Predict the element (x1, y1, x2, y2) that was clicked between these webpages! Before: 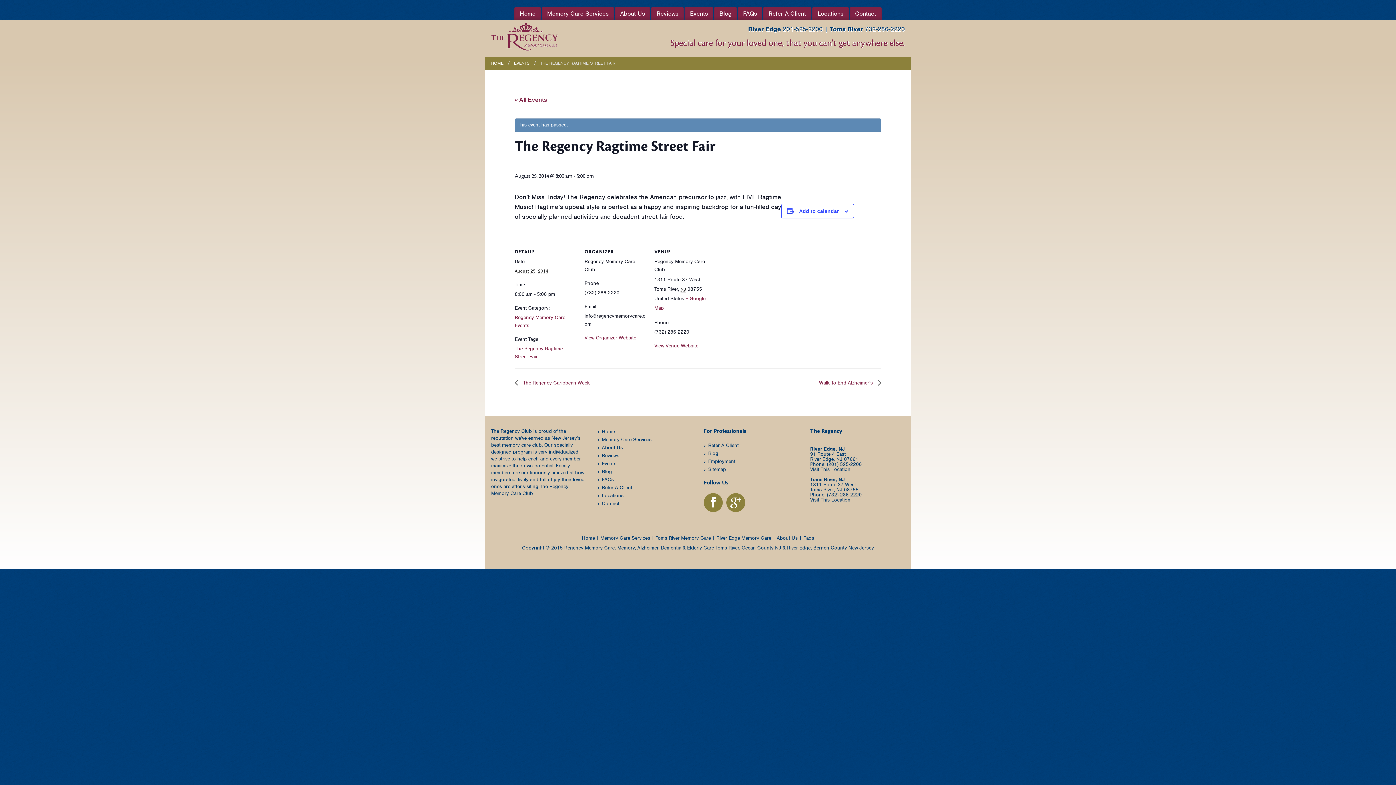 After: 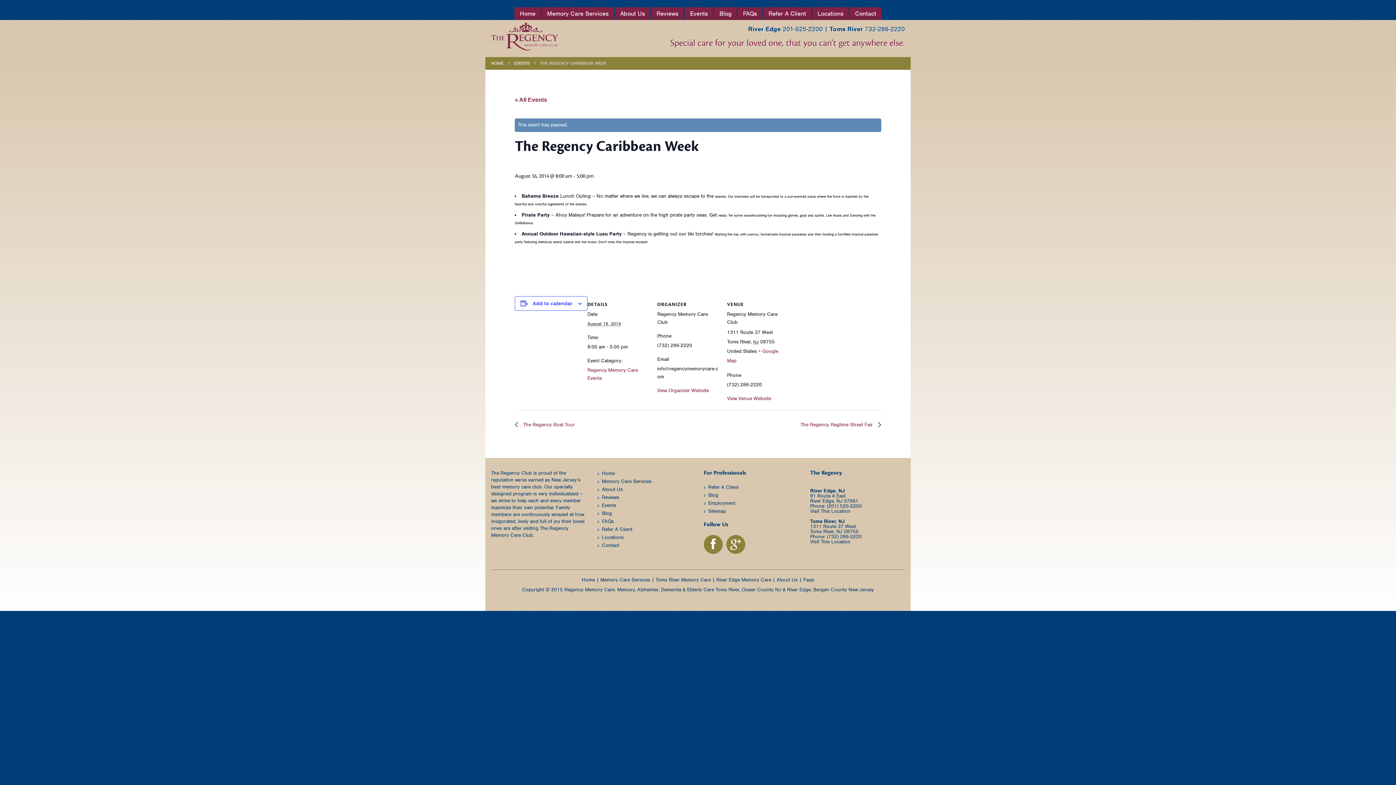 Action: label:  The Regency Caribbean Week bbox: (514, 379, 593, 386)